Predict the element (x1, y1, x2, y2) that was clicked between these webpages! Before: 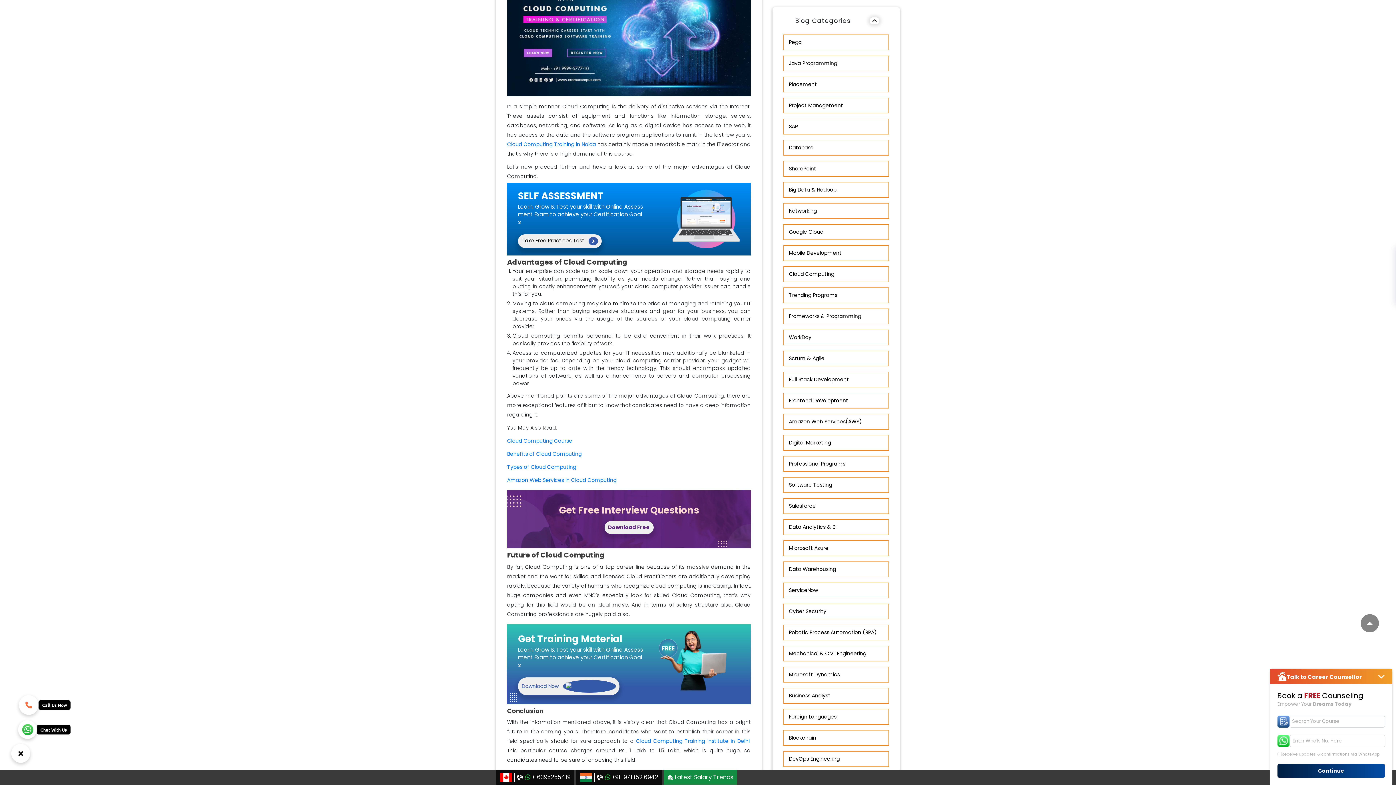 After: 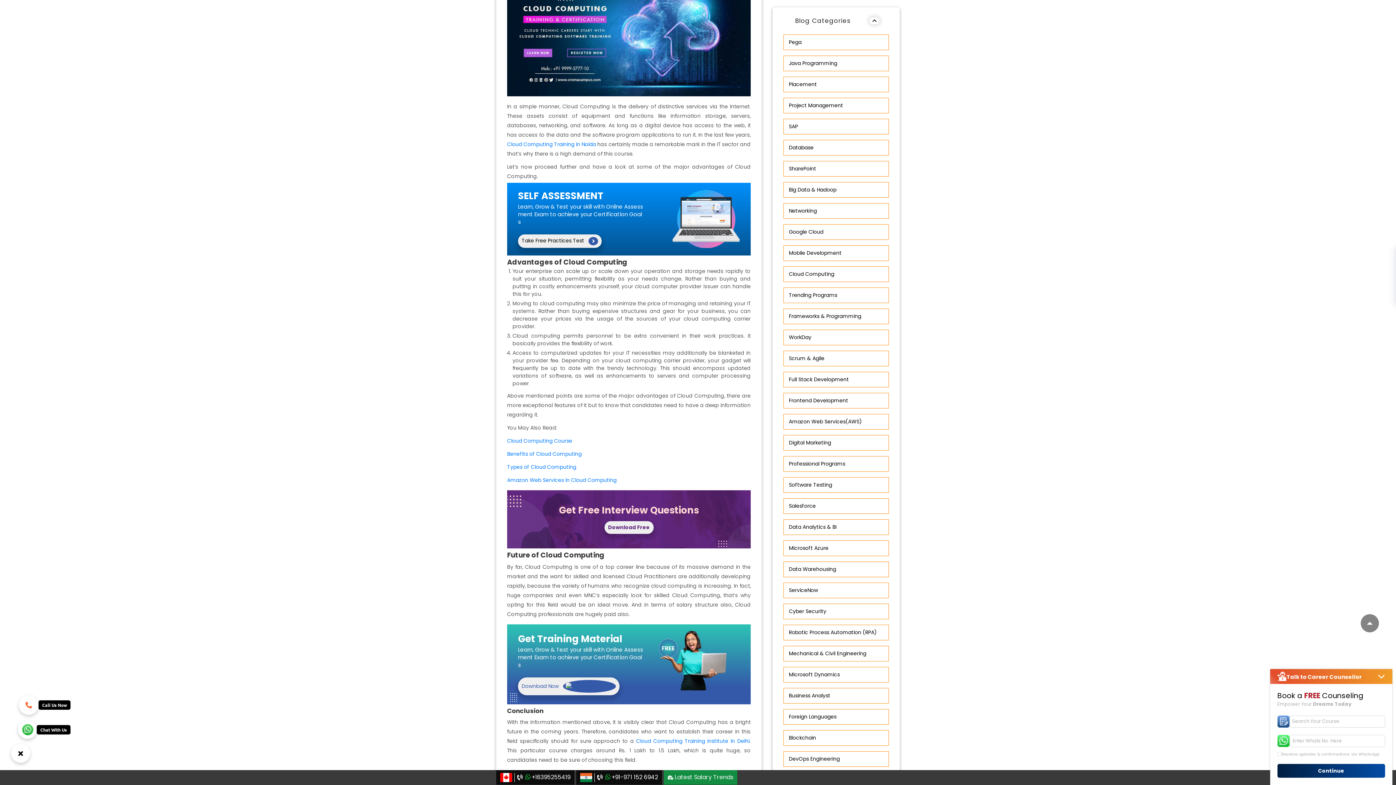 Action: label:   +91-971 152 6942‬ bbox: (576, 770, 662, 785)